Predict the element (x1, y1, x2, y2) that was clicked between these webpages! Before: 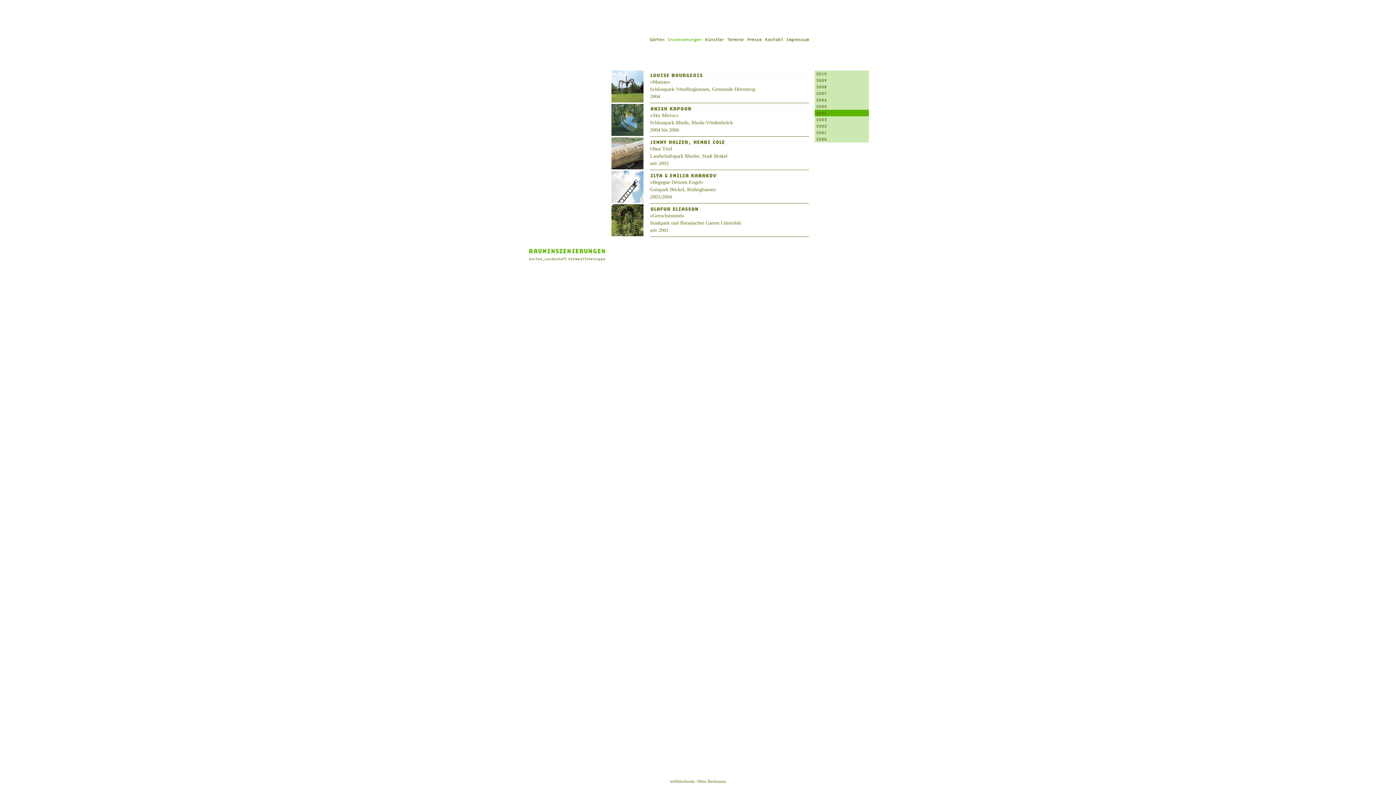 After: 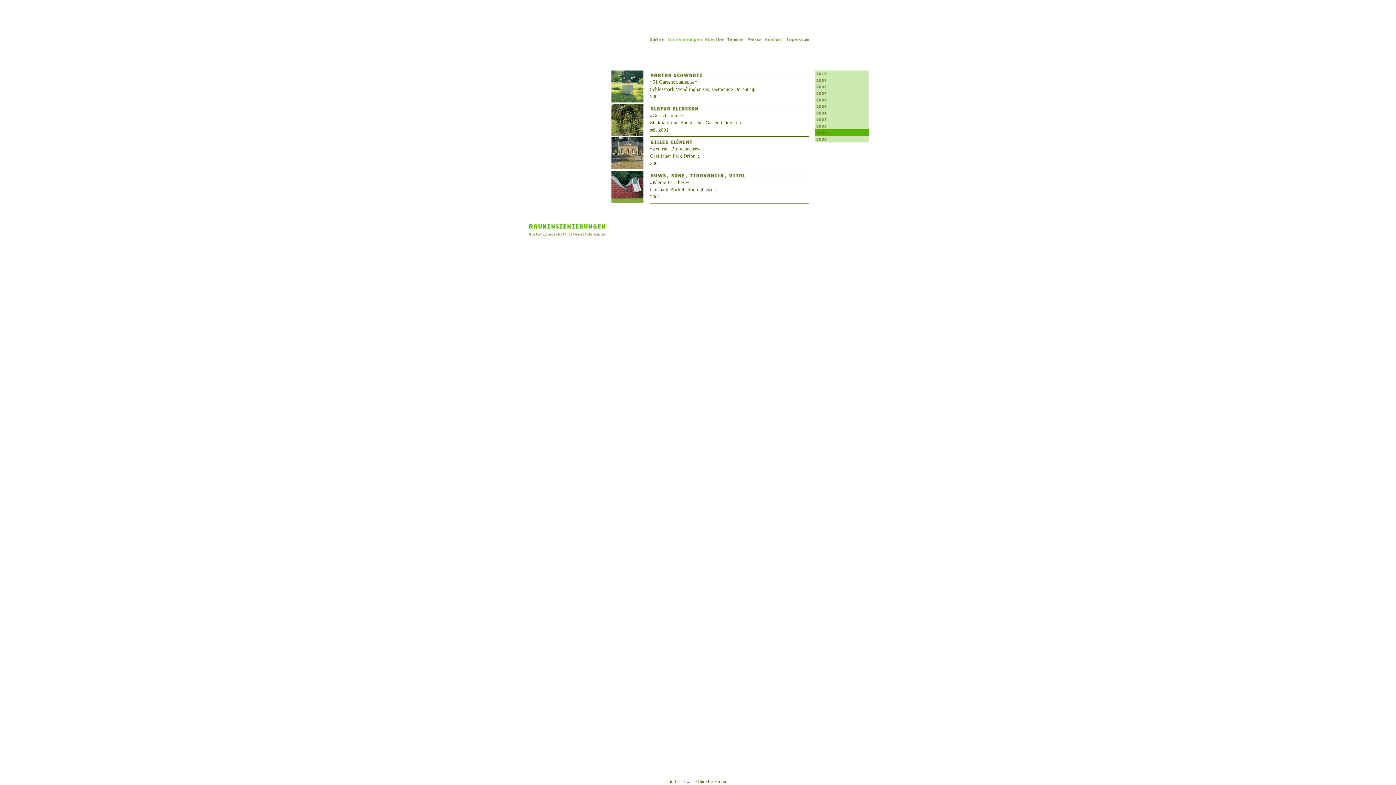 Action: bbox: (814, 131, 869, 137)